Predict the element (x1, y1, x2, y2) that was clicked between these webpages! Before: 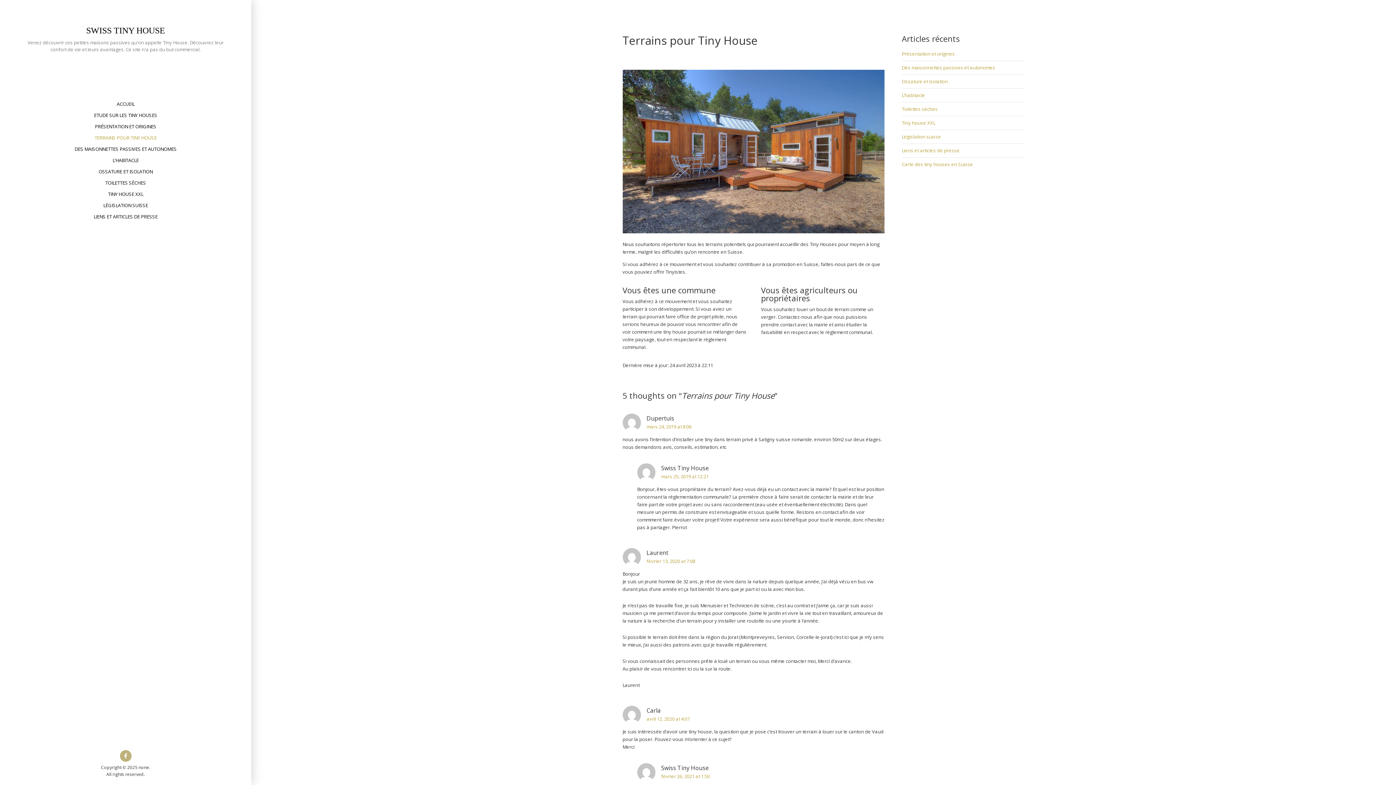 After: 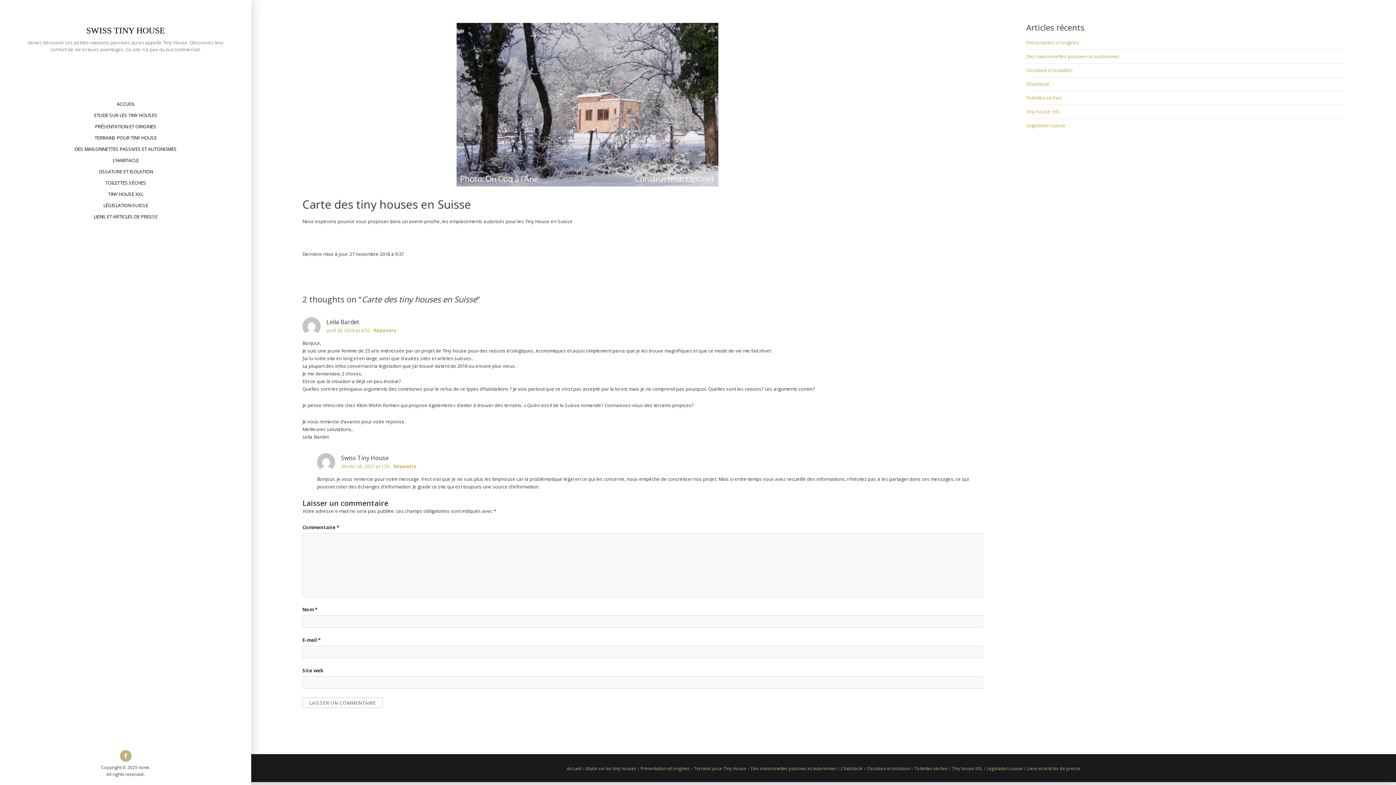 Action: label: Carte des tiny houses en Suisse bbox: (902, 161, 973, 167)